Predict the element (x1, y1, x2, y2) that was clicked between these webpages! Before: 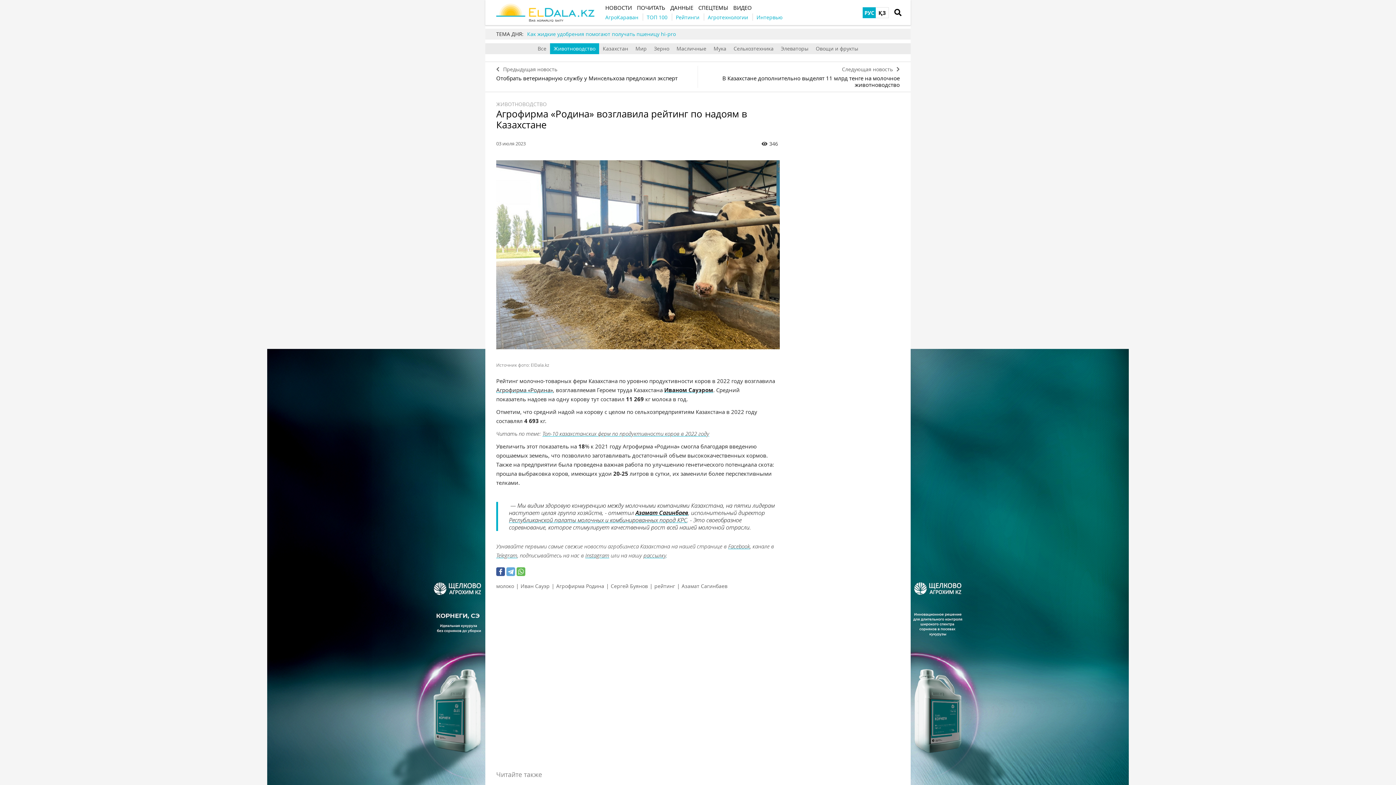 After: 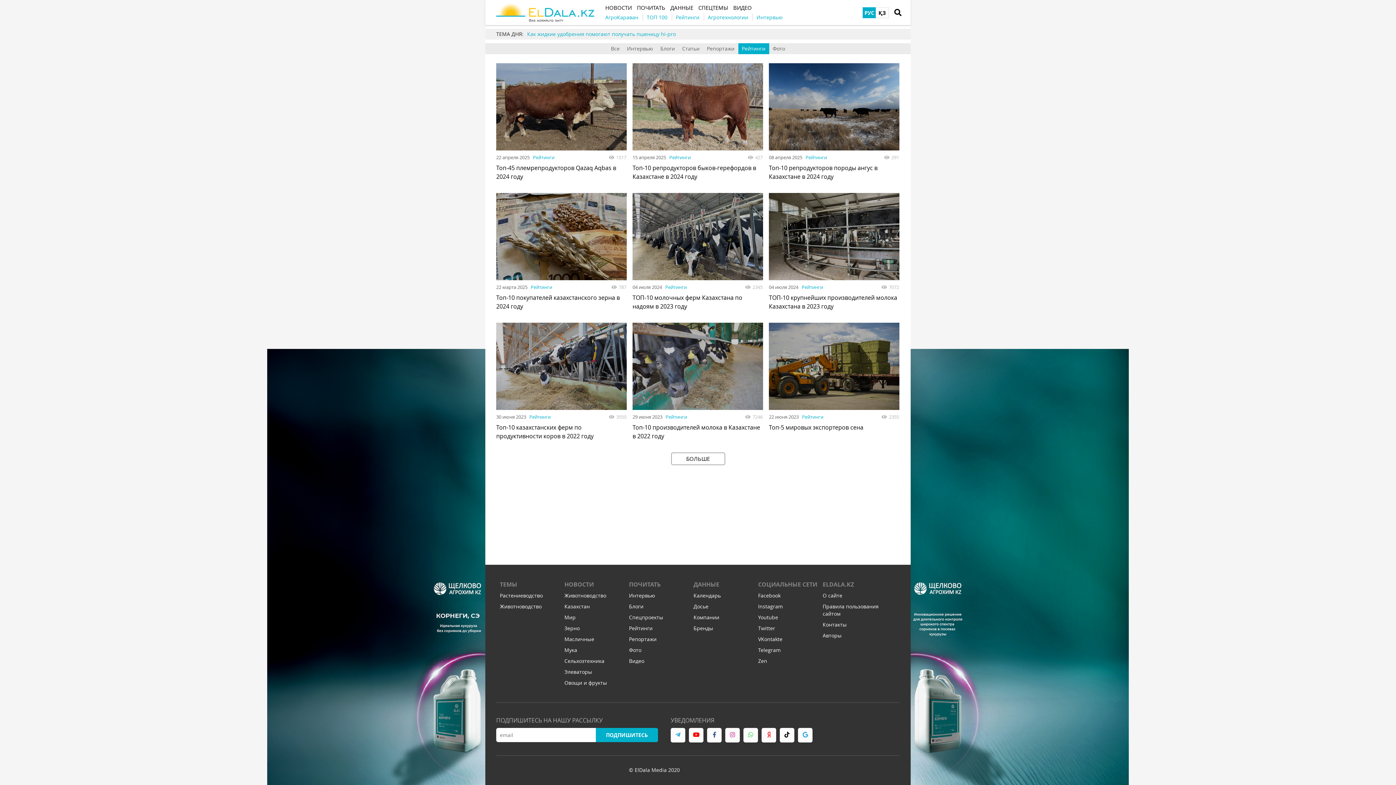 Action: bbox: (672, 13, 699, 20) label: Рейтинги